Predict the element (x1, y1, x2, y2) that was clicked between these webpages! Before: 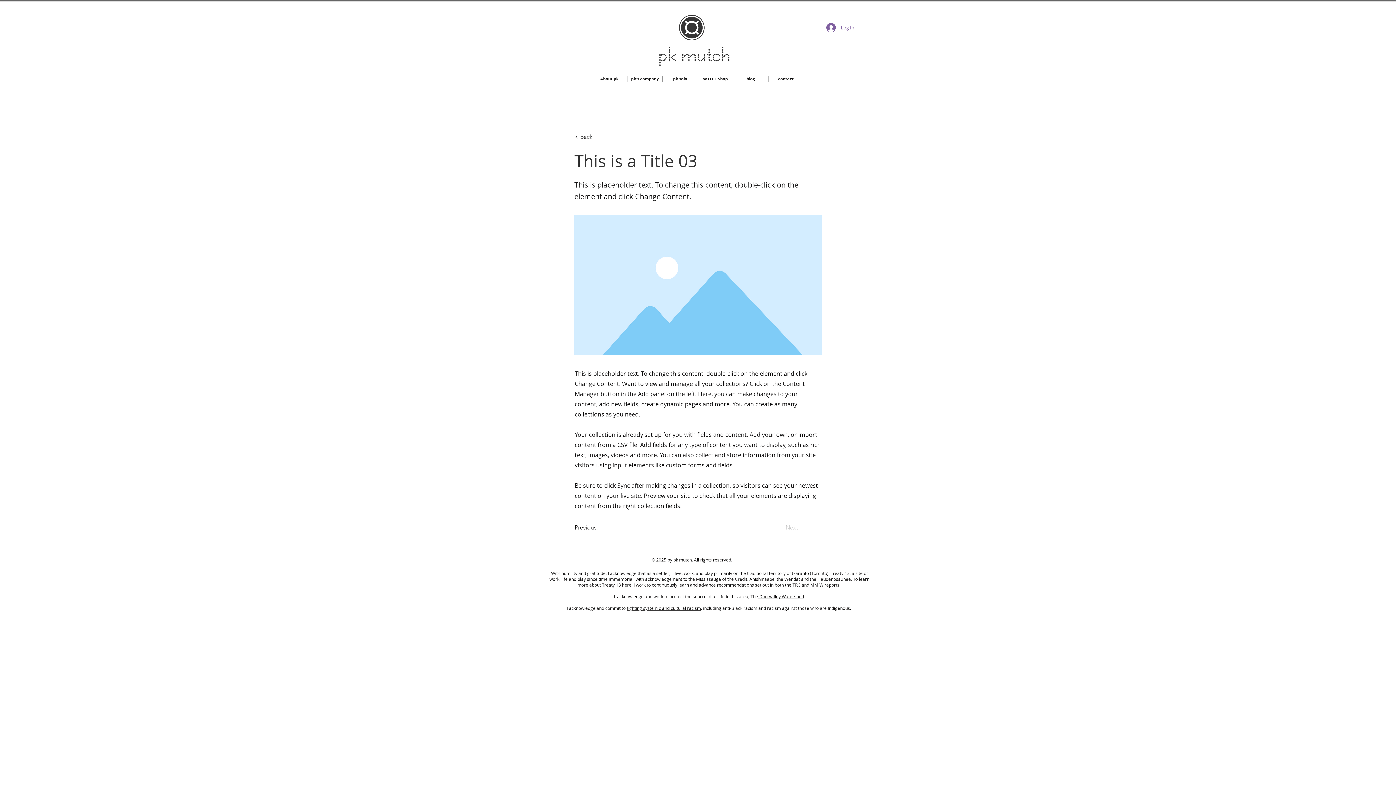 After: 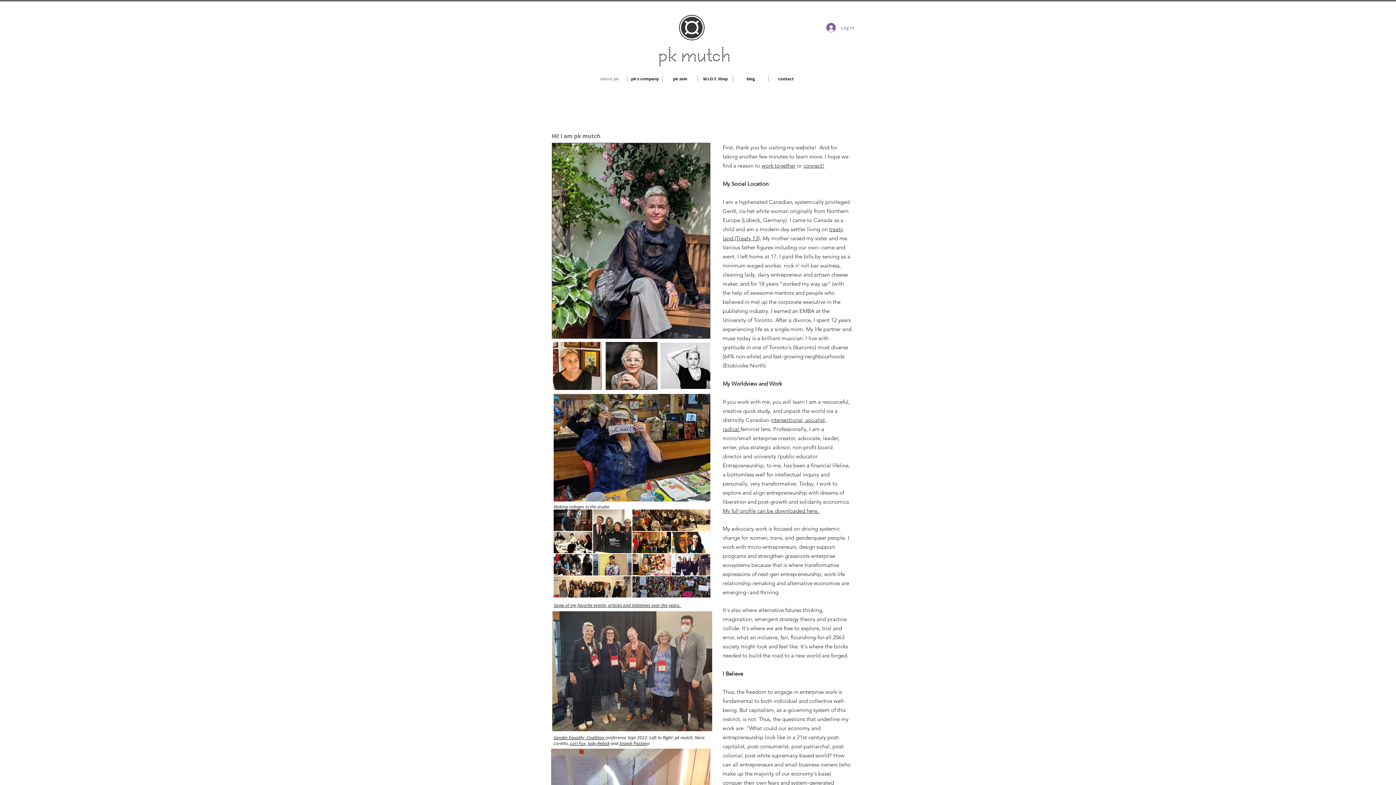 Action: label: About pk bbox: (592, 75, 627, 82)